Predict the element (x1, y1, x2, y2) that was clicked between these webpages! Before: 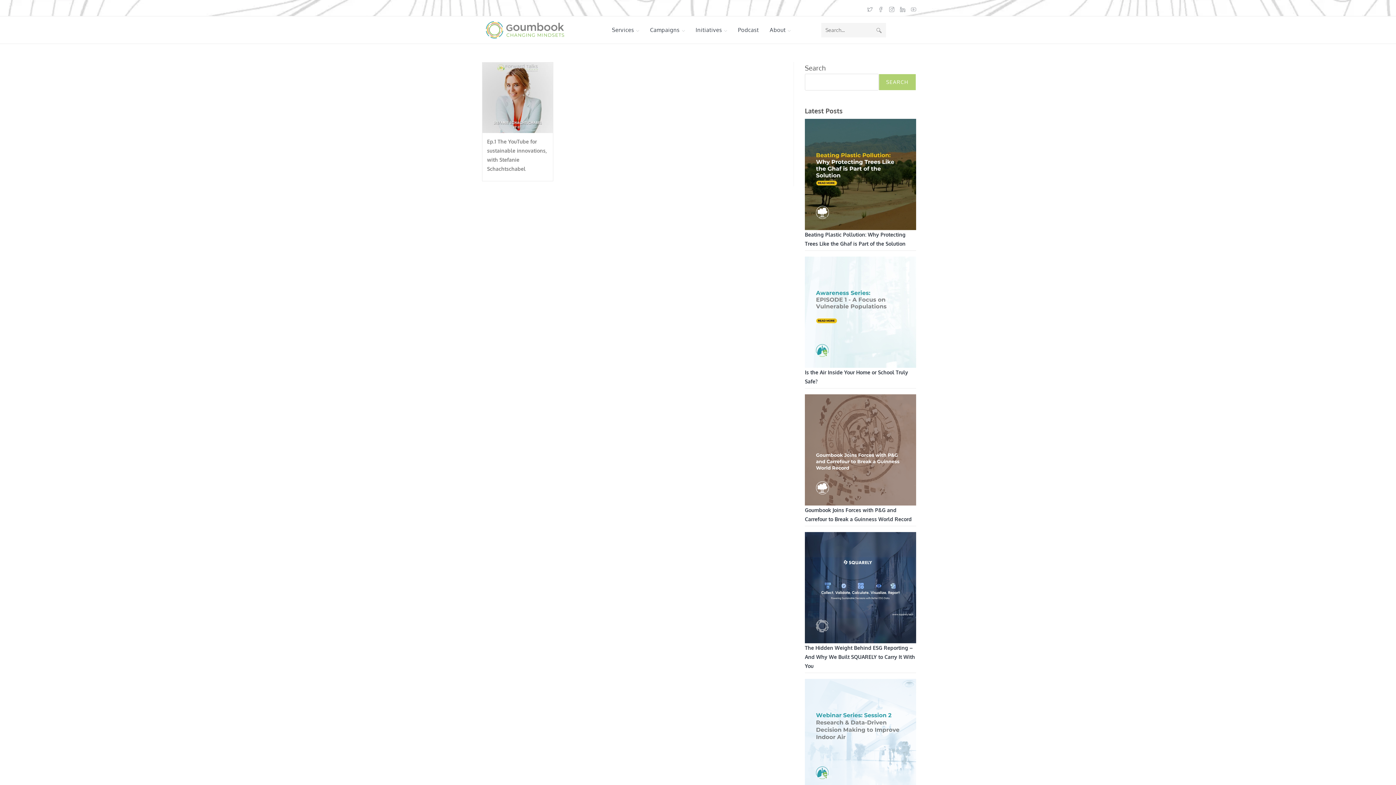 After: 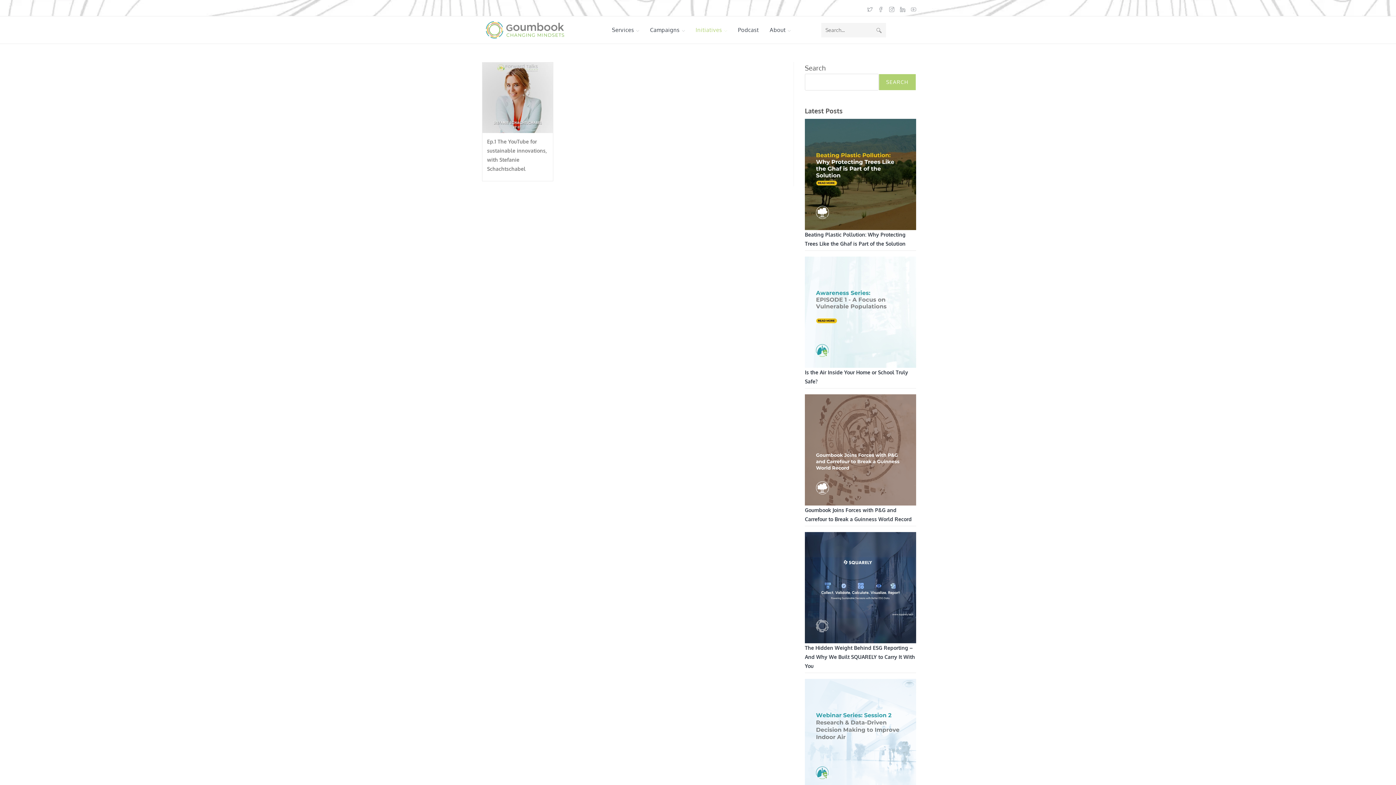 Action: bbox: (690, 16, 732, 43) label: Initiatives